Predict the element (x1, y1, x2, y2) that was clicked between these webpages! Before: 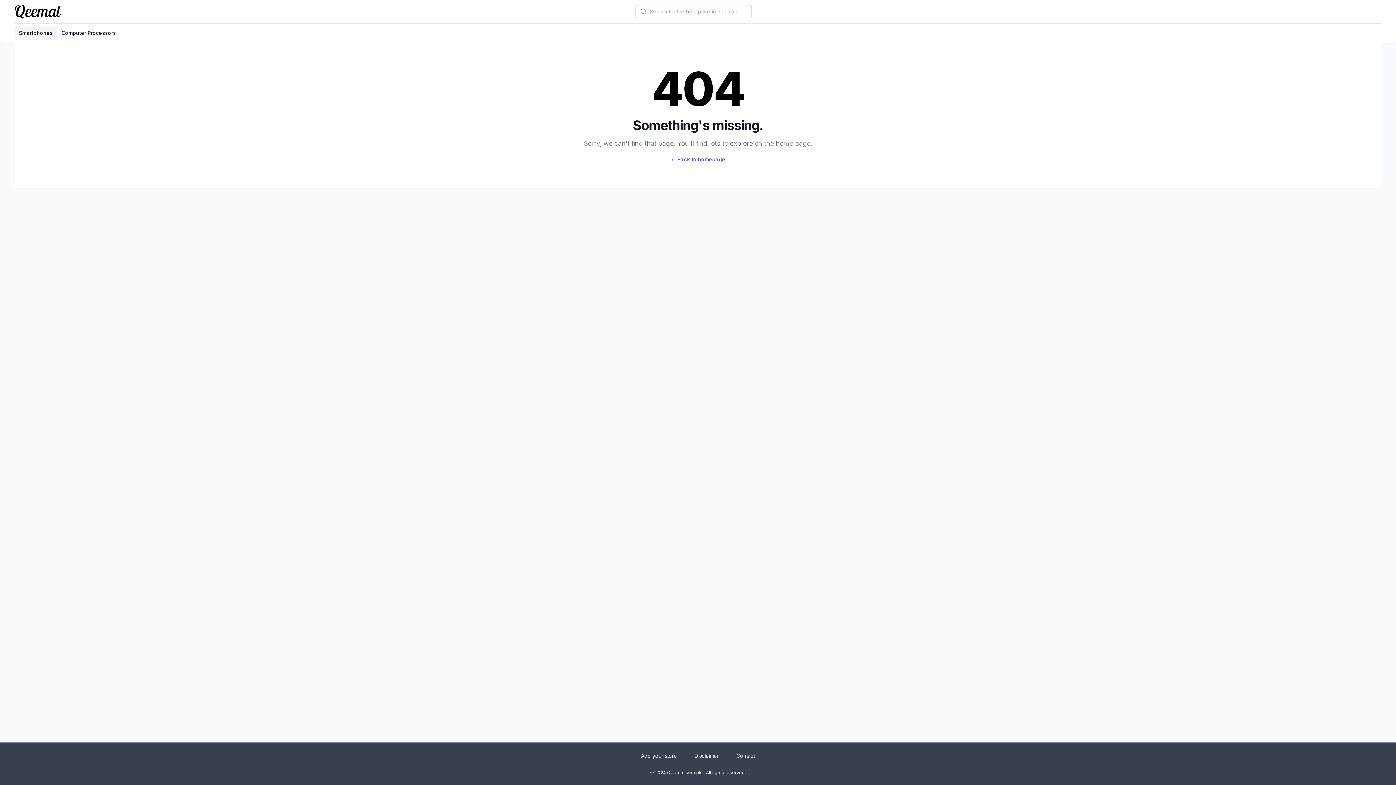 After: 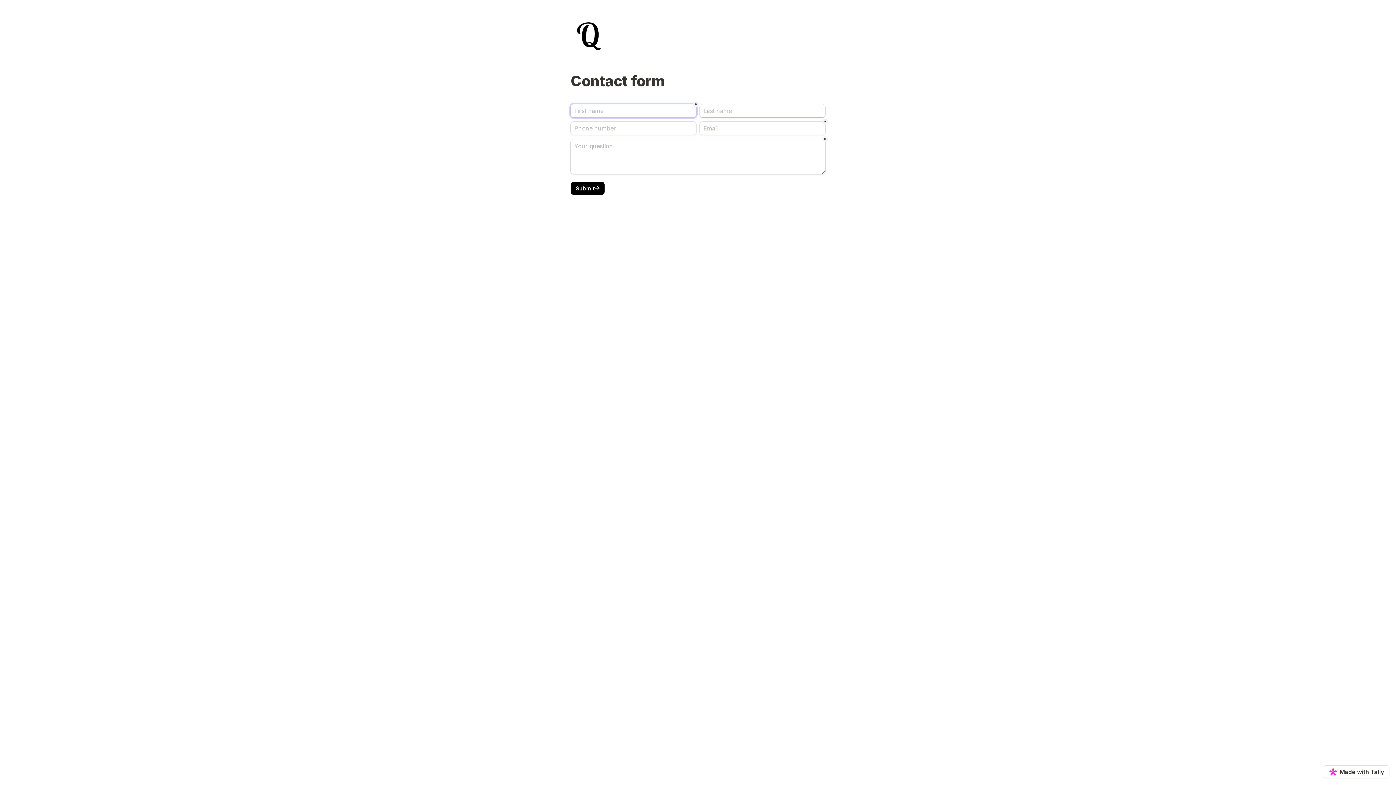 Action: label: Contact bbox: (736, 753, 755, 759)